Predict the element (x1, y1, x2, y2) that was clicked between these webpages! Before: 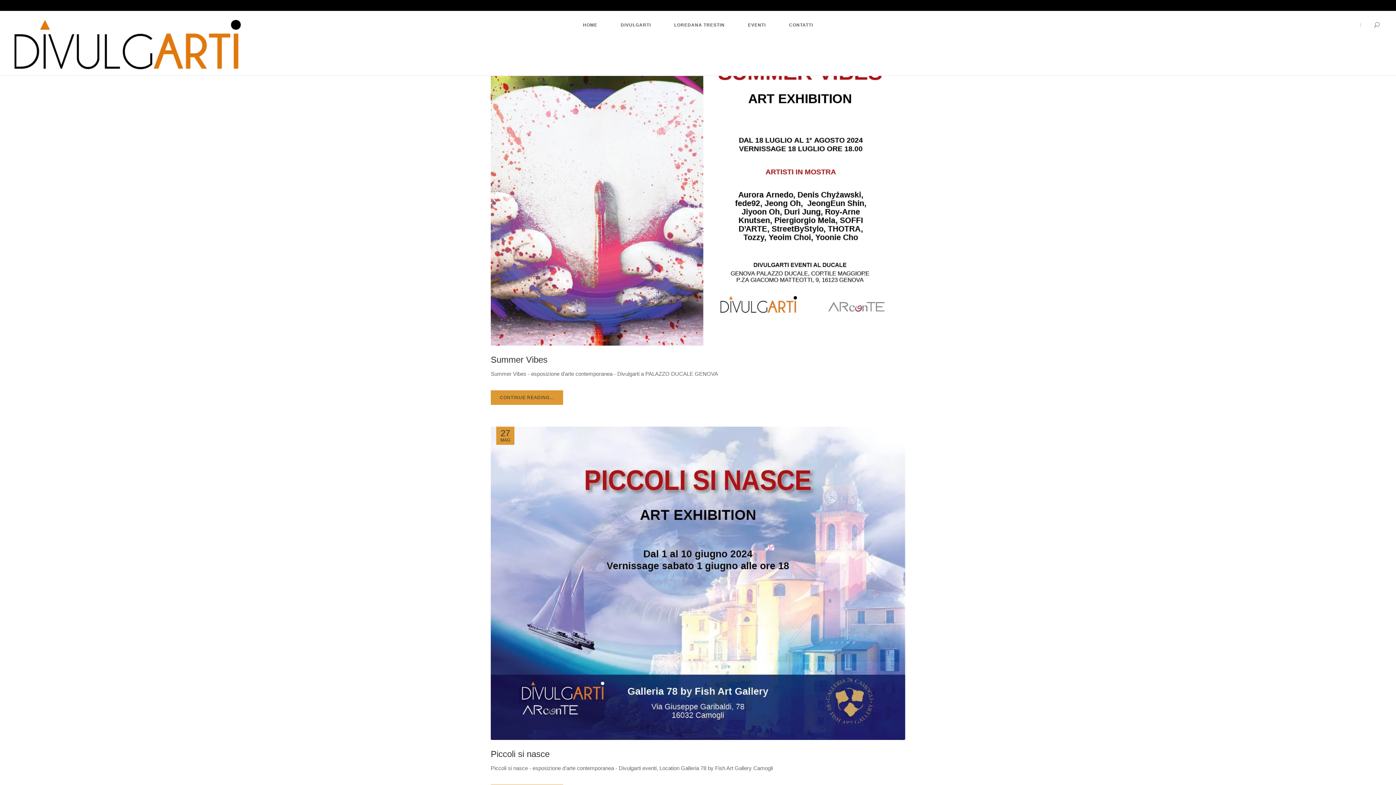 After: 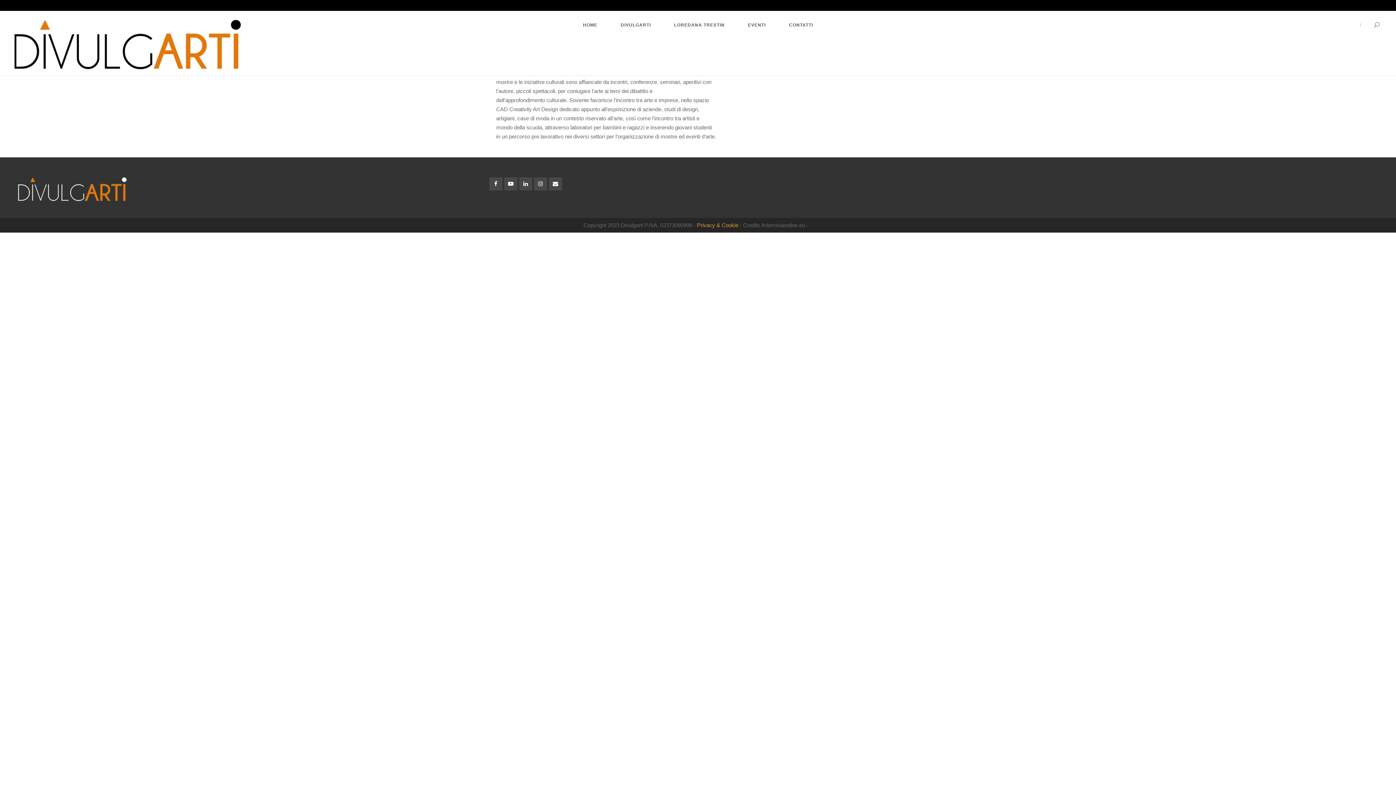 Action: bbox: (610, 14, 662, 35) label: DIVULGARTI